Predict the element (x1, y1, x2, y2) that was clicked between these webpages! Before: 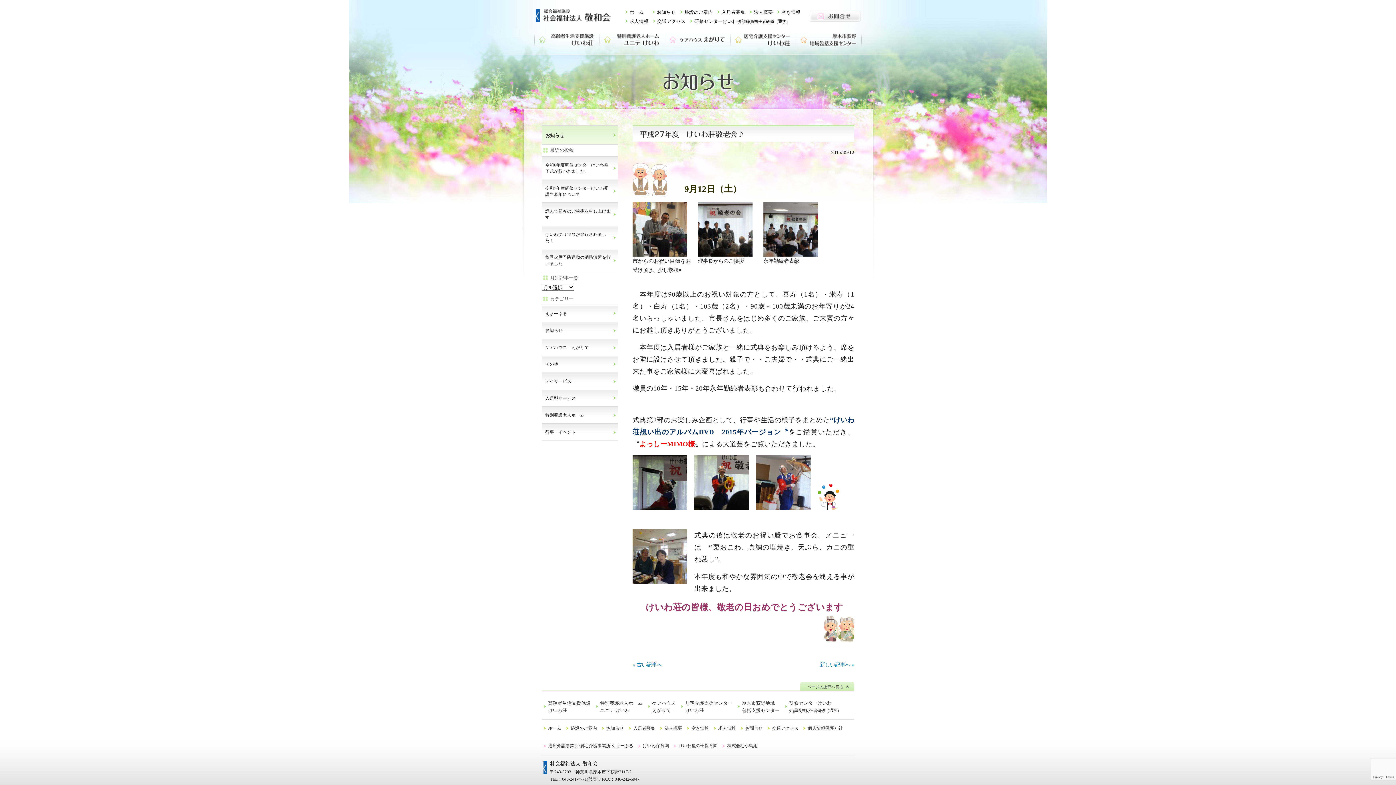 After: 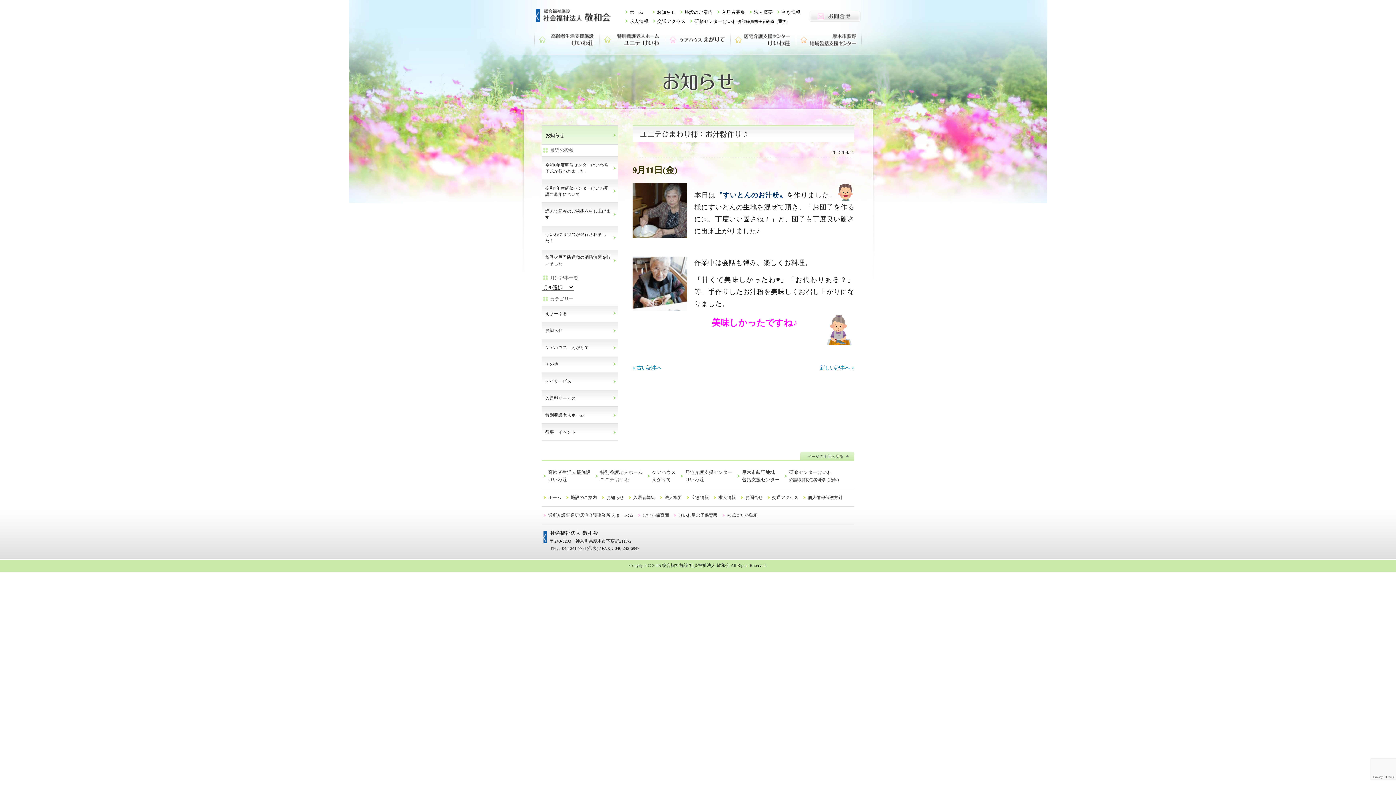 Action: label: « 古い記事へ bbox: (632, 662, 662, 668)